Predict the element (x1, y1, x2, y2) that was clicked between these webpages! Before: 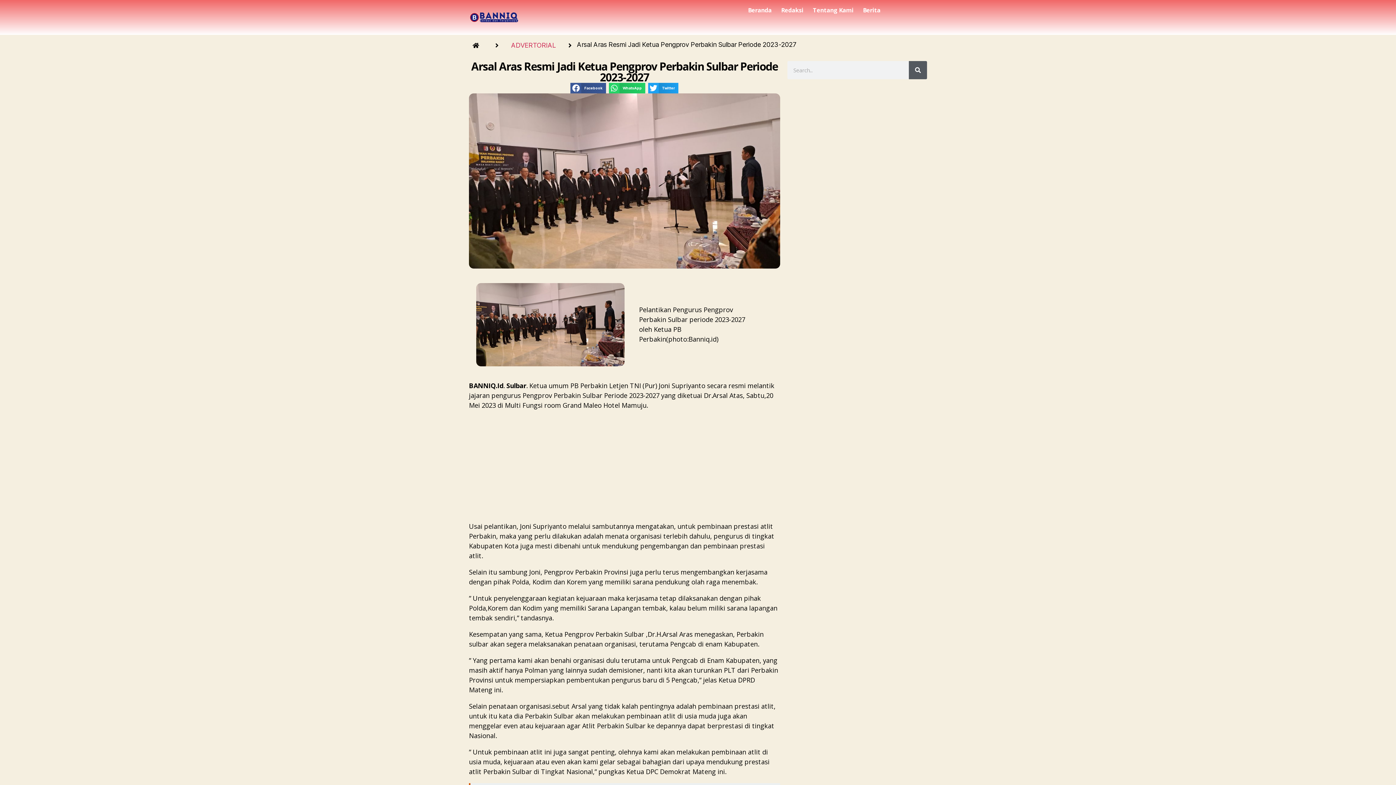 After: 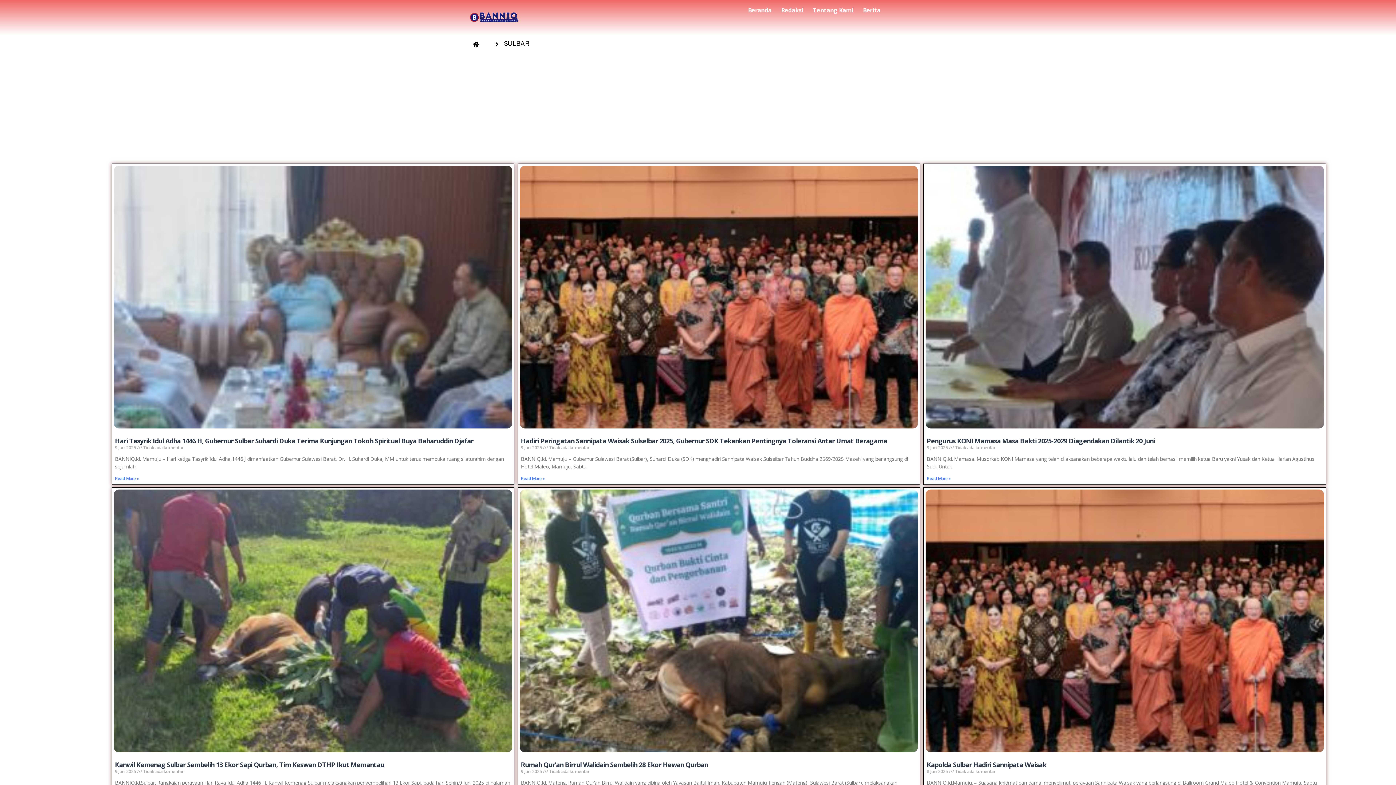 Action: bbox: (858, 7, 885, 13) label: Berita